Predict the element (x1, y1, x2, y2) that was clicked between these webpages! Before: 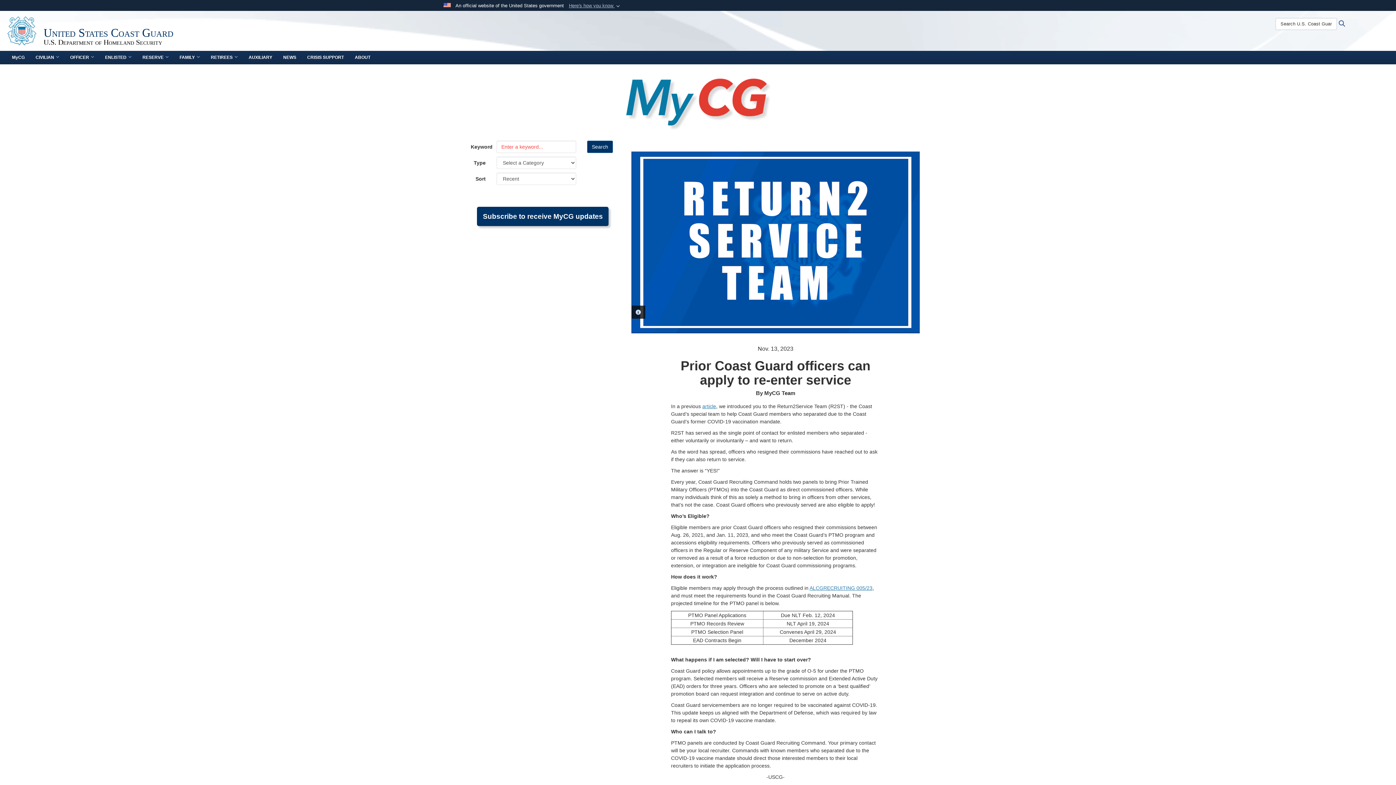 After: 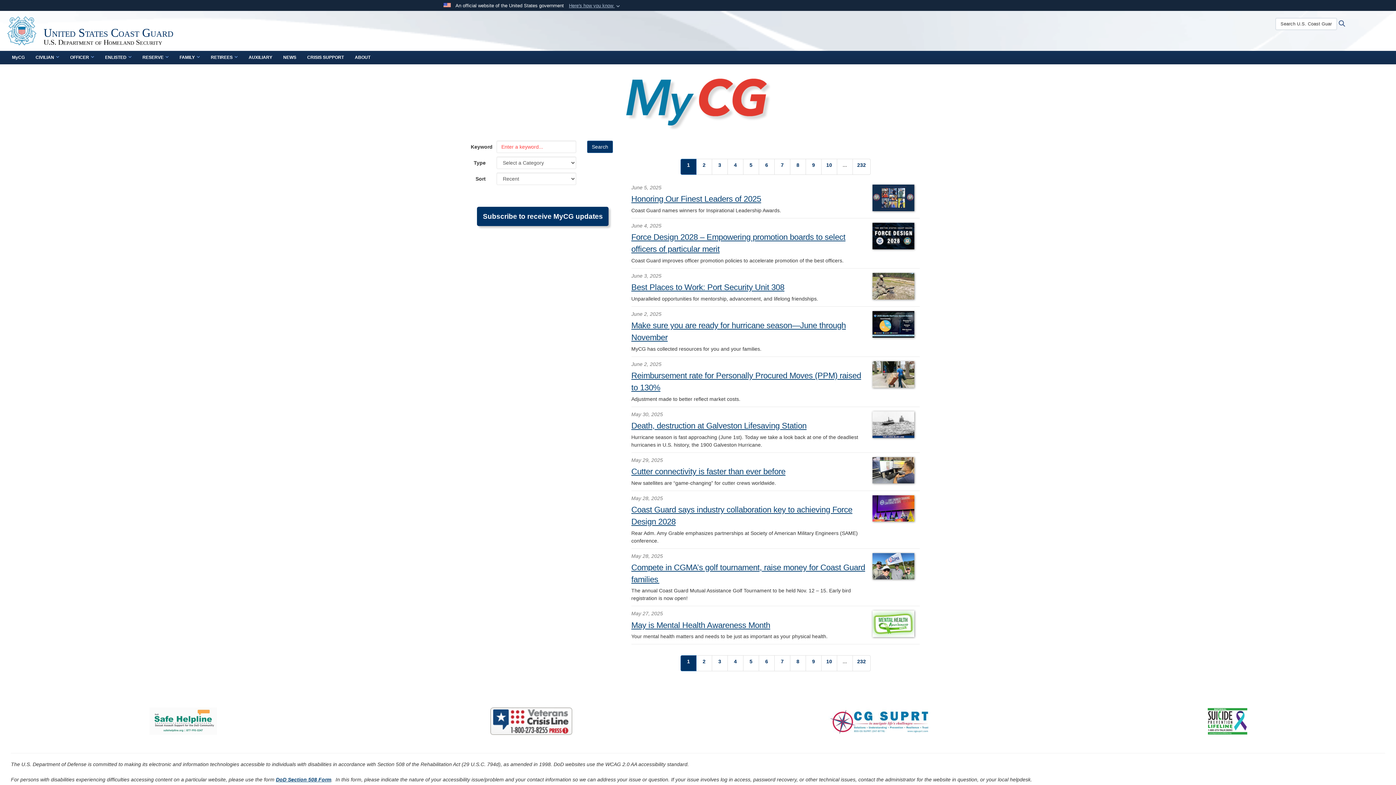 Action: bbox: (277, 50, 301, 66) label: NEWS